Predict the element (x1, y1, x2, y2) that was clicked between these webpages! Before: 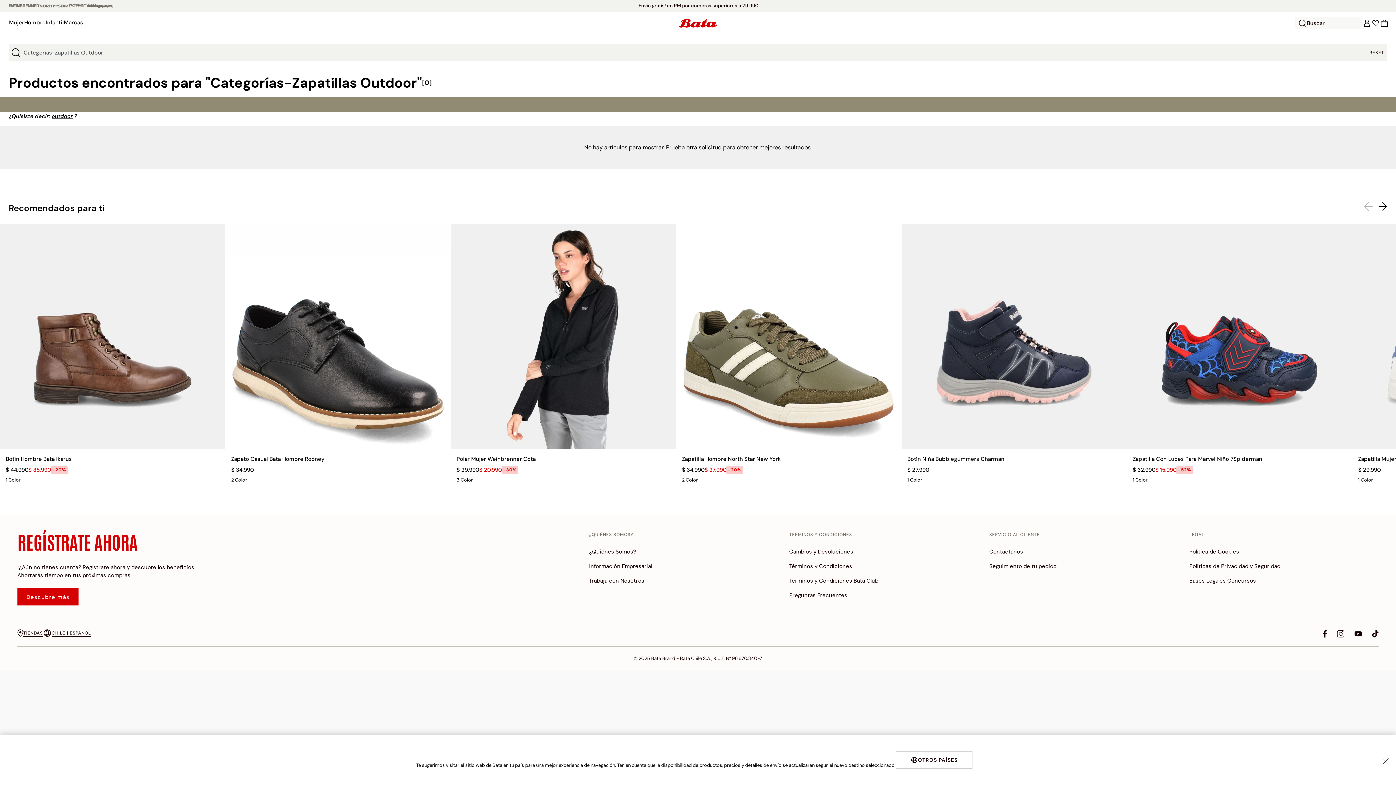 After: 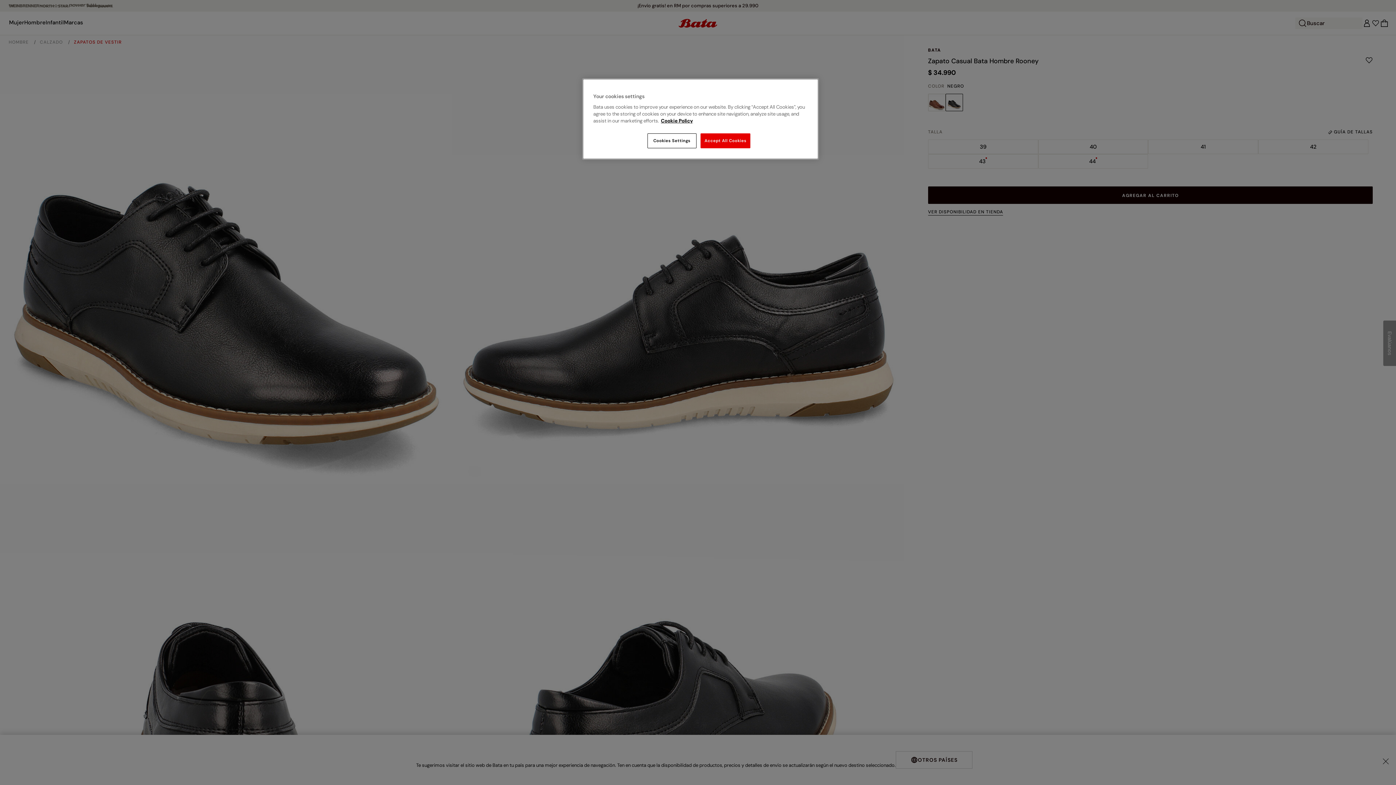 Action: bbox: (231, 455, 444, 463) label: Zapato Casual Bata Hombre Rooney